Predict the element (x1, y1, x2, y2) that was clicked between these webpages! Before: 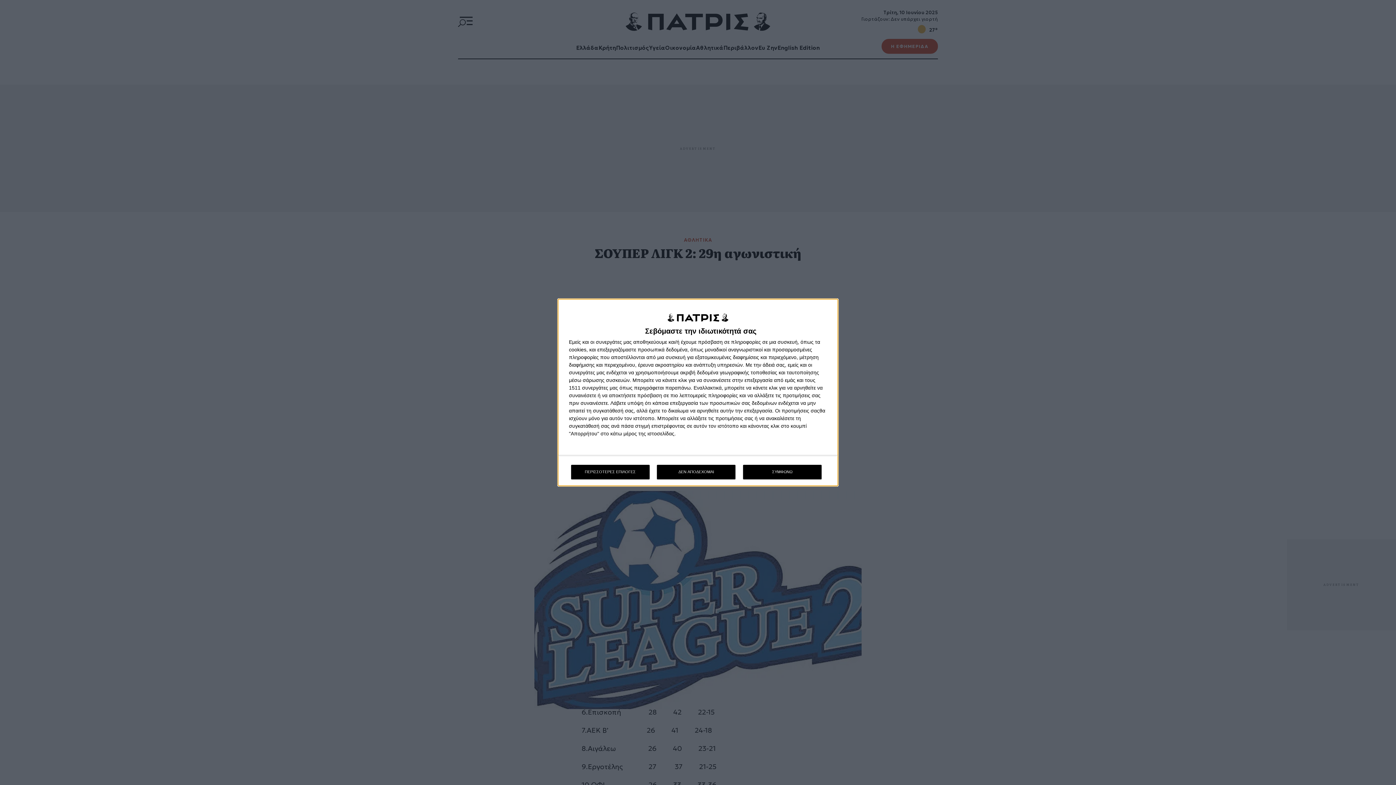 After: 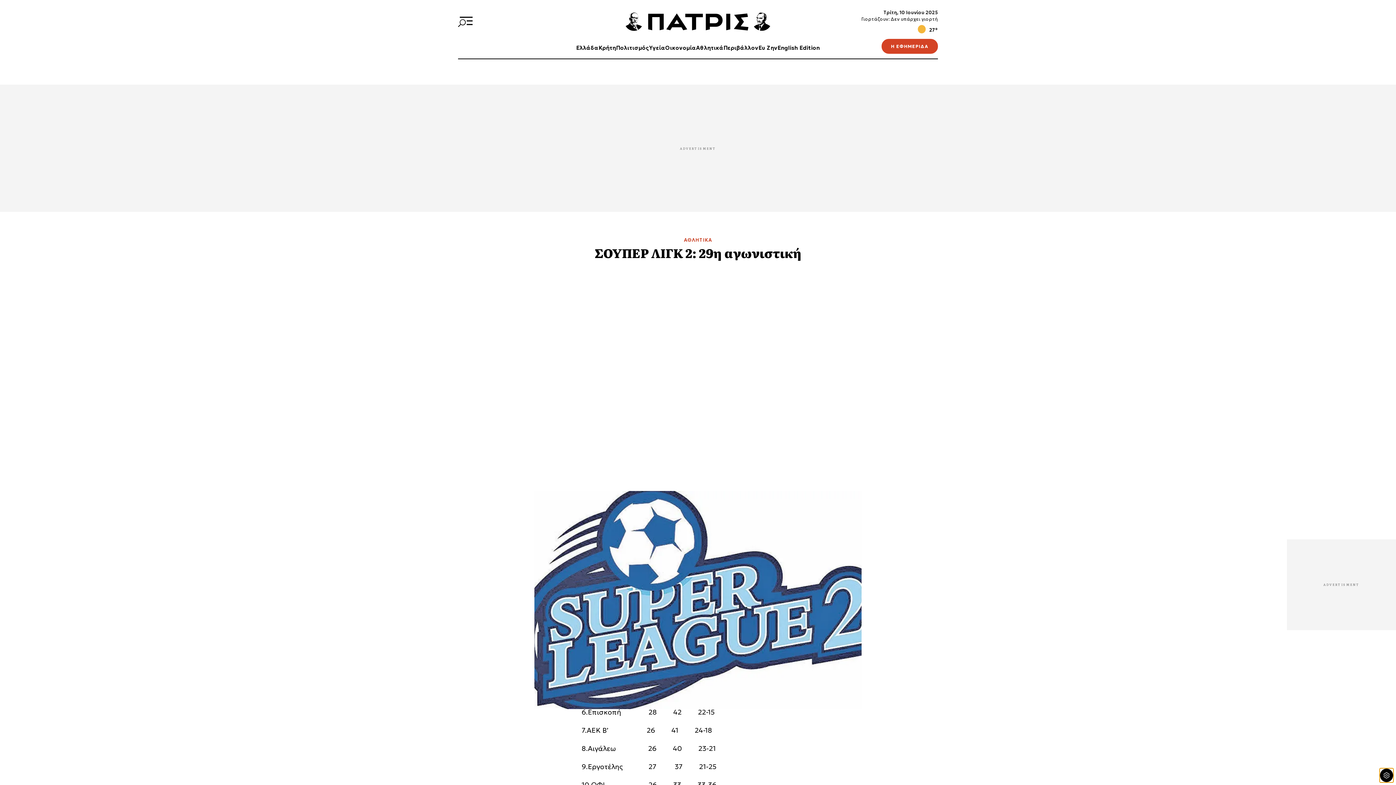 Action: bbox: (743, 464, 821, 479) label: ΣΥΜΦΩΝΩ